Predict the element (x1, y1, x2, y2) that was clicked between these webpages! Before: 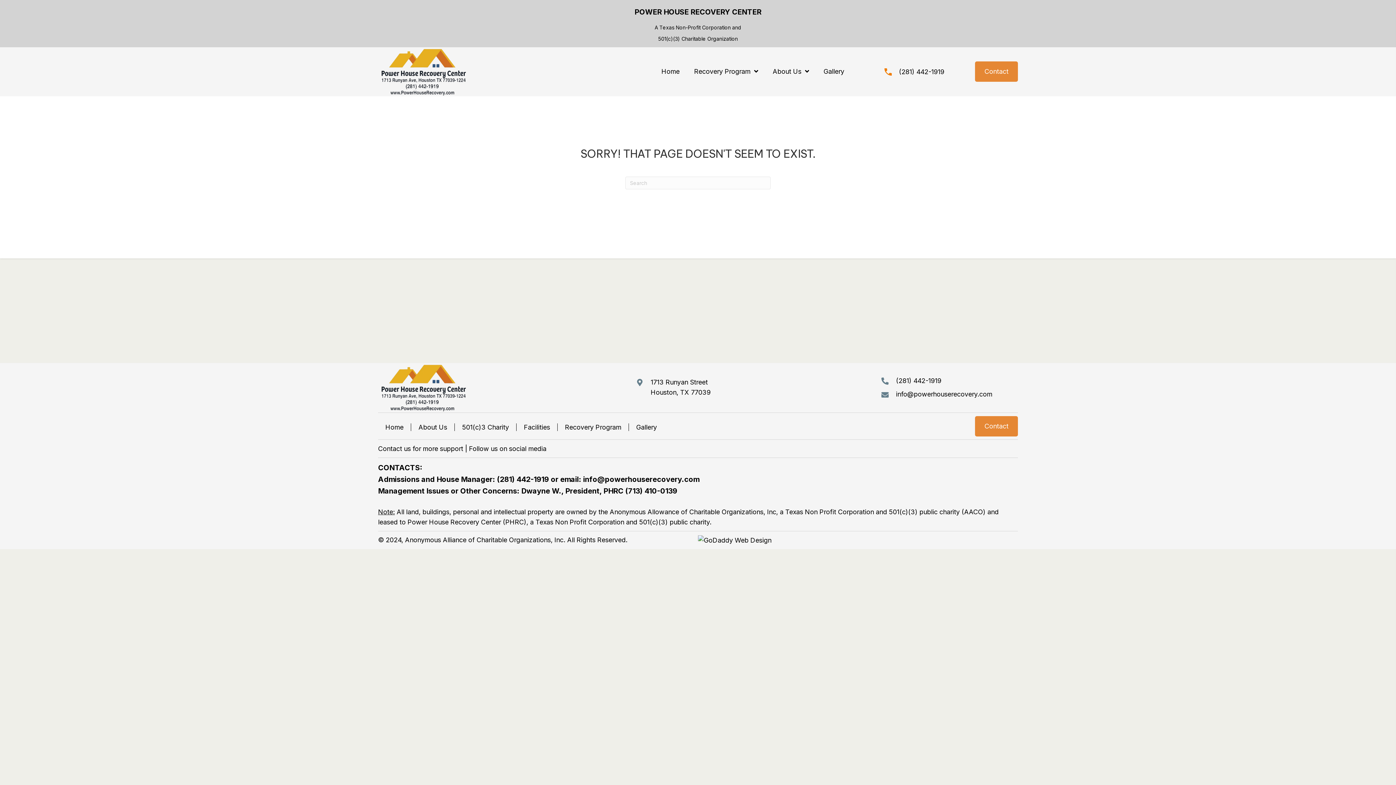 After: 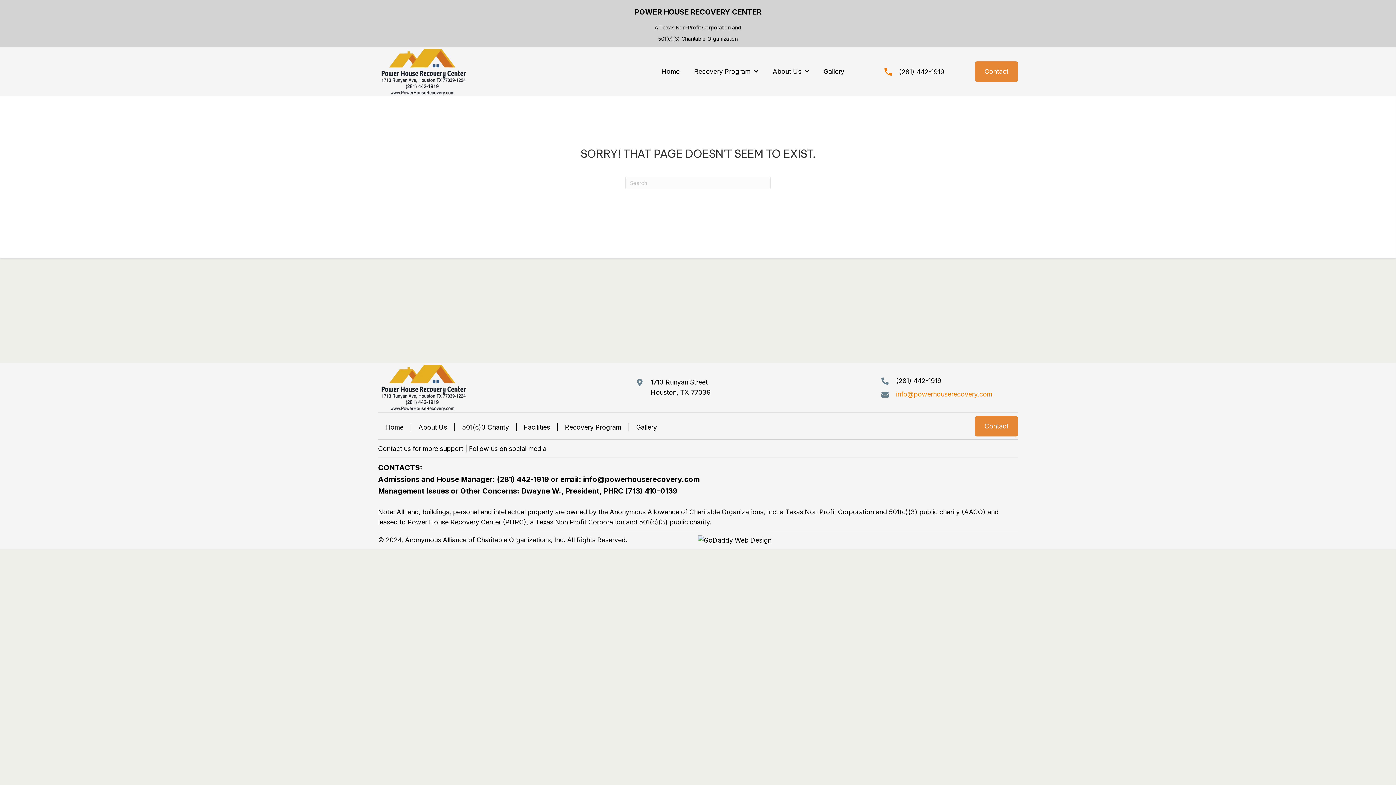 Action: bbox: (896, 390, 992, 398) label: info@powerhouserecovery.com